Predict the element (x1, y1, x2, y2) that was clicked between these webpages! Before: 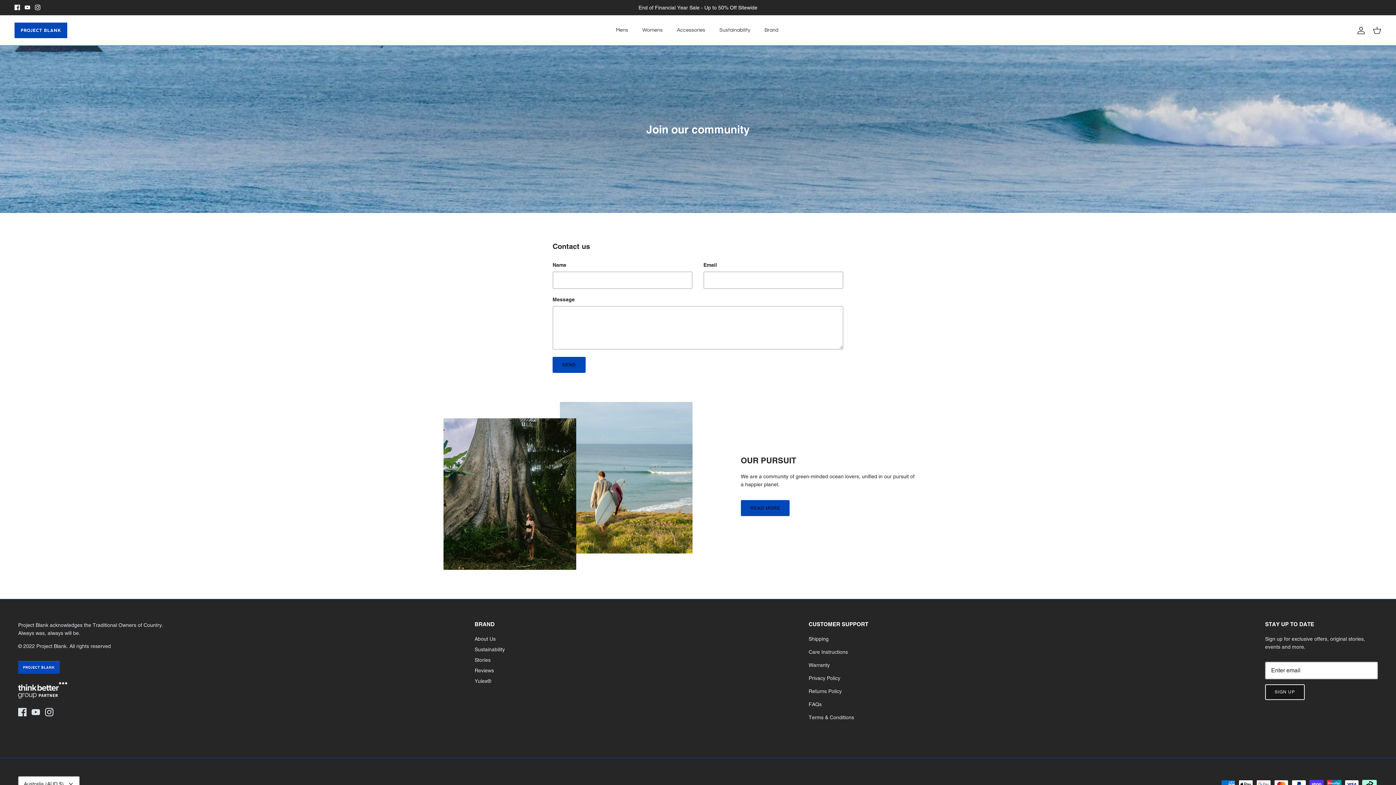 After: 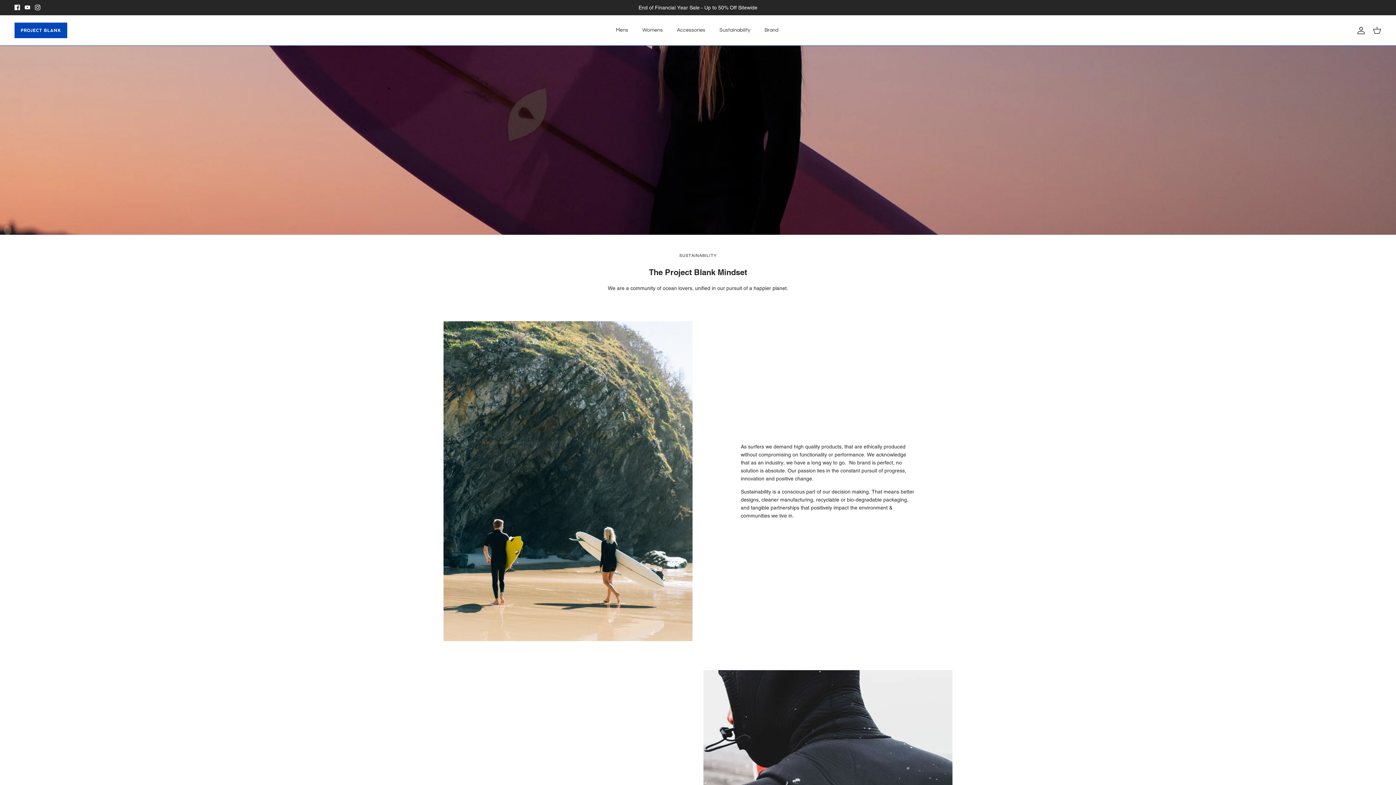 Action: bbox: (474, 646, 504, 652) label: Sustainability